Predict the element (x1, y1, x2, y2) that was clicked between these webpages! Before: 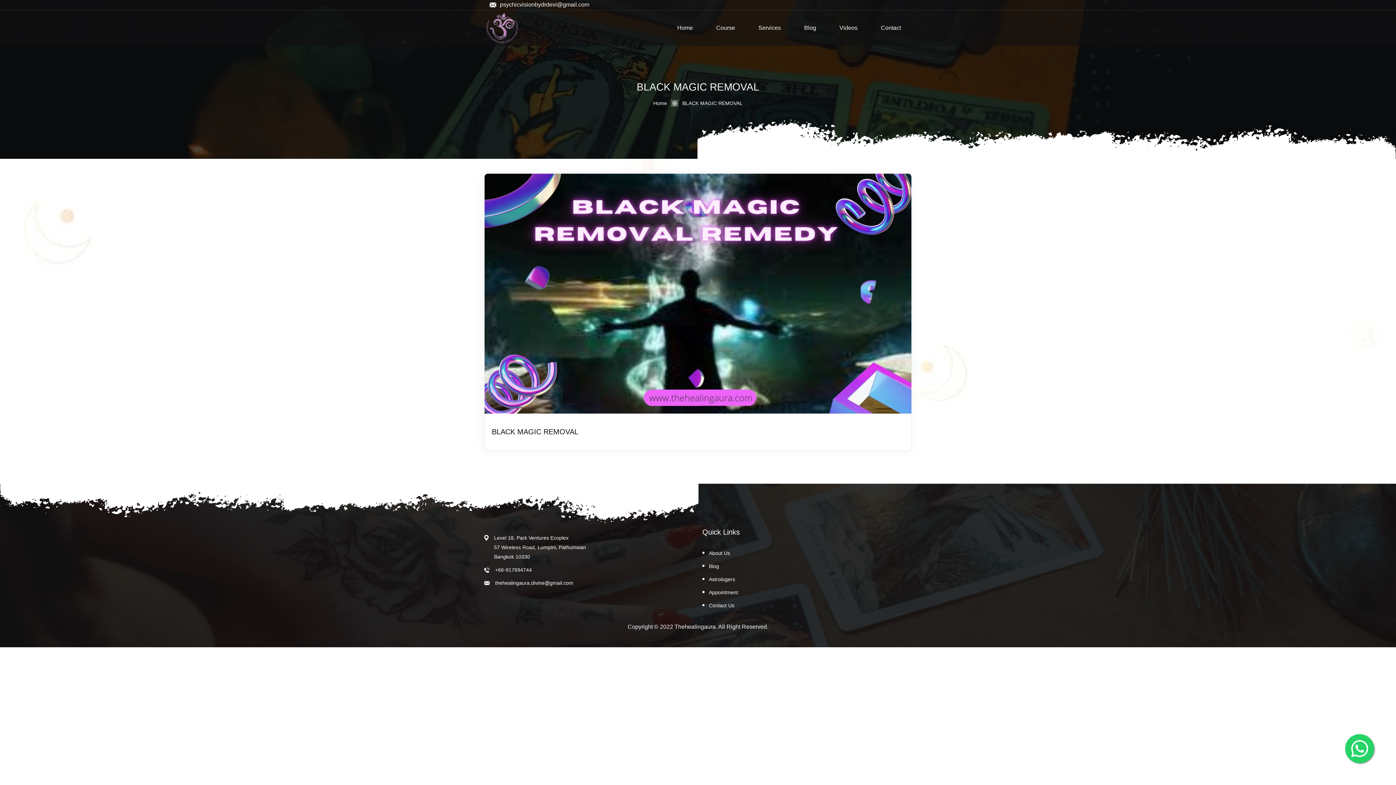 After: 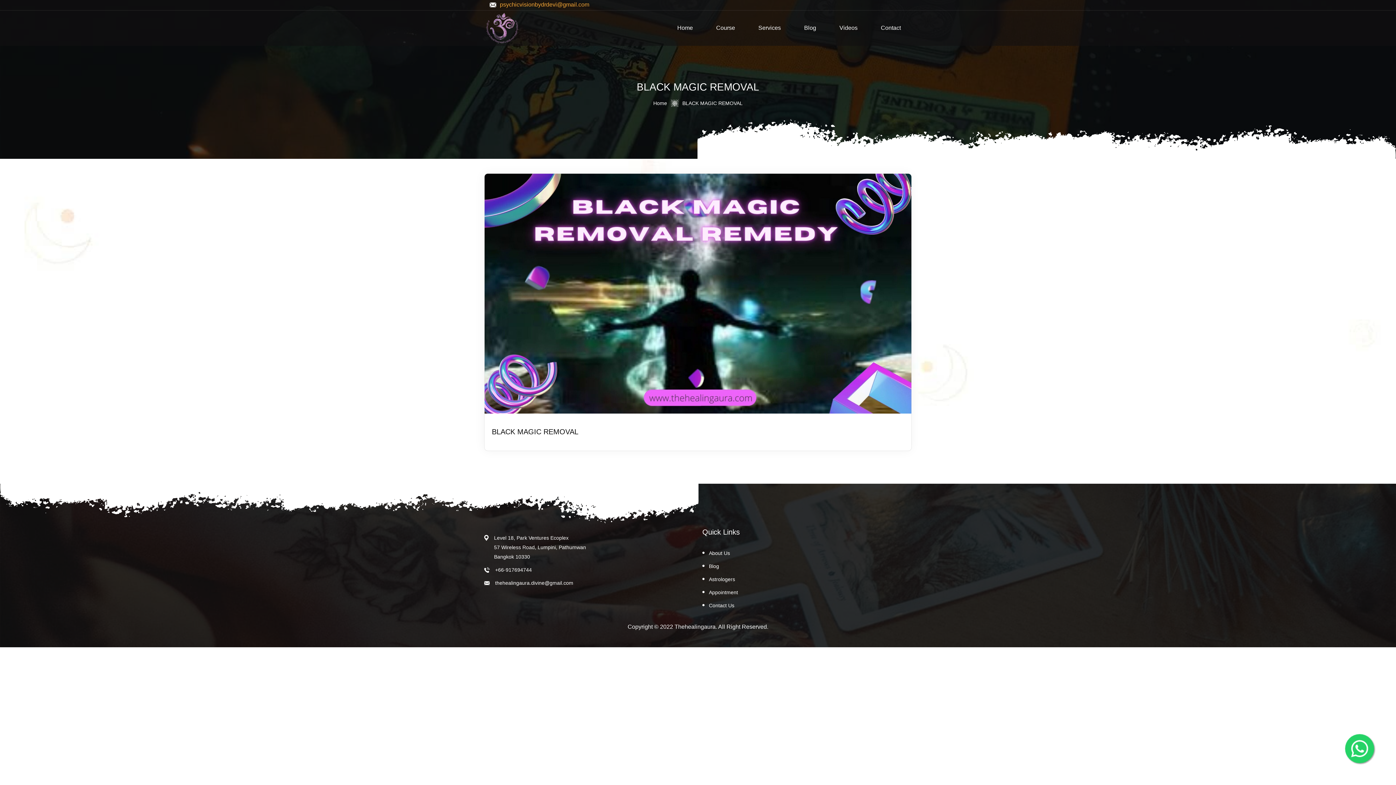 Action: label: psychicvisionbydrdevi@gmail.com bbox: (489, 0, 589, 9)